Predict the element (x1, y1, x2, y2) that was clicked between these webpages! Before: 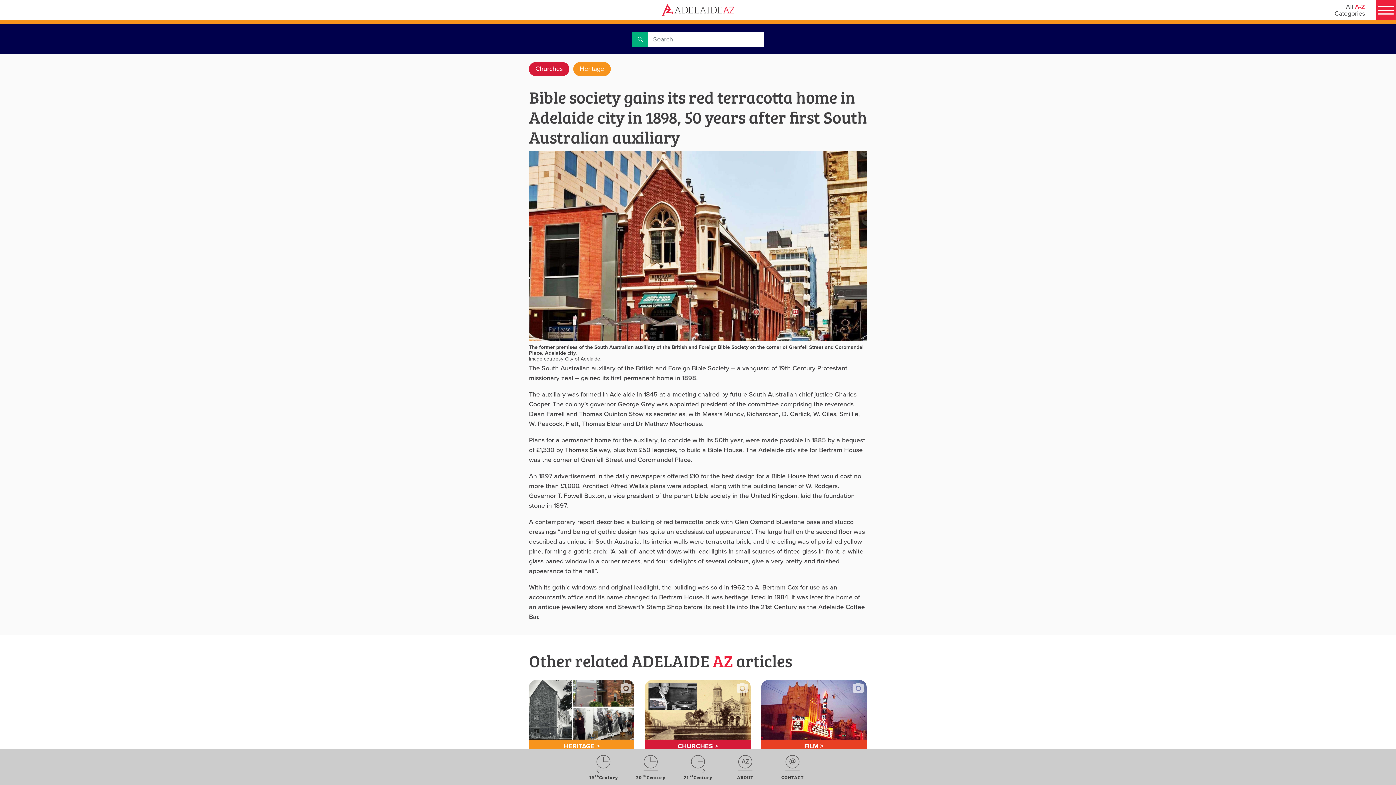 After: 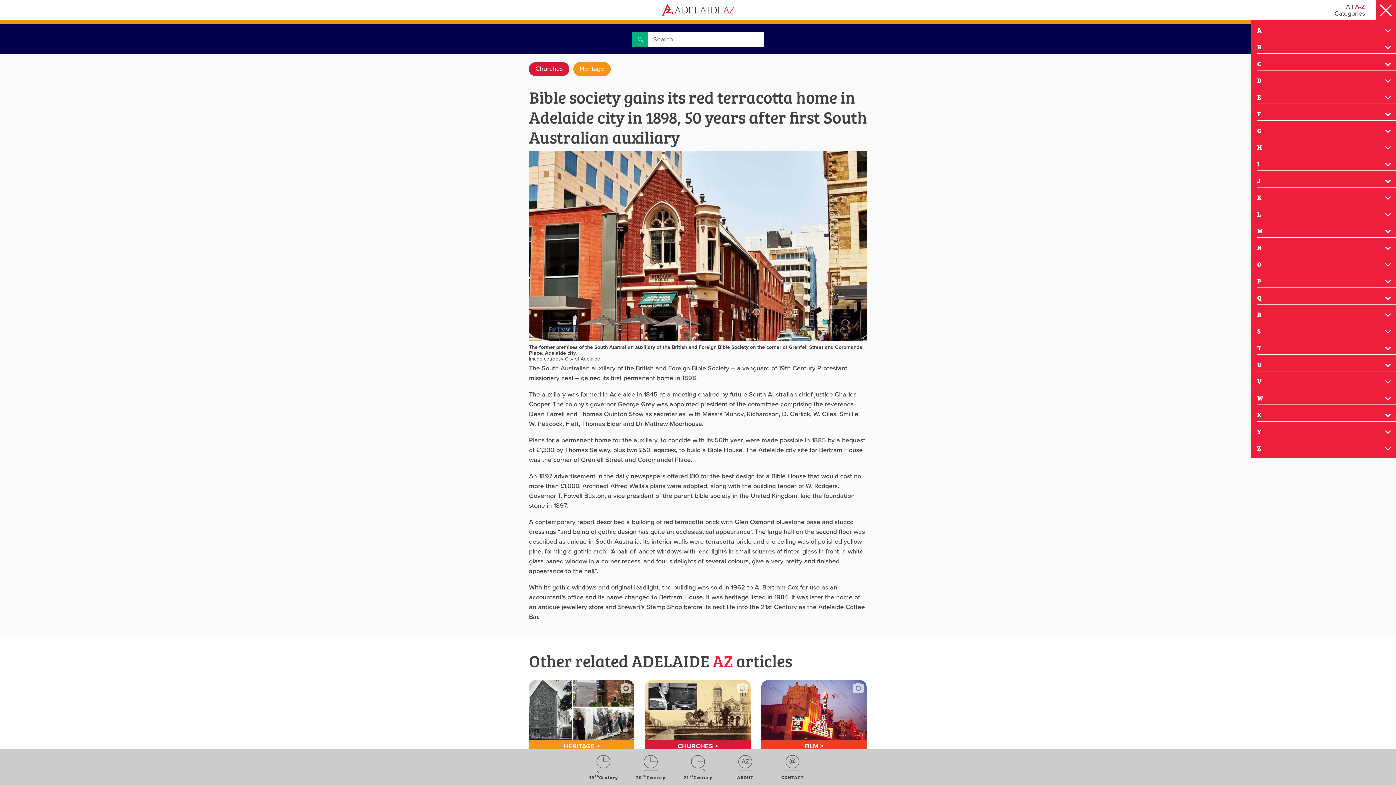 Action: label: Menu bbox: (1376, 0, 1396, 20)